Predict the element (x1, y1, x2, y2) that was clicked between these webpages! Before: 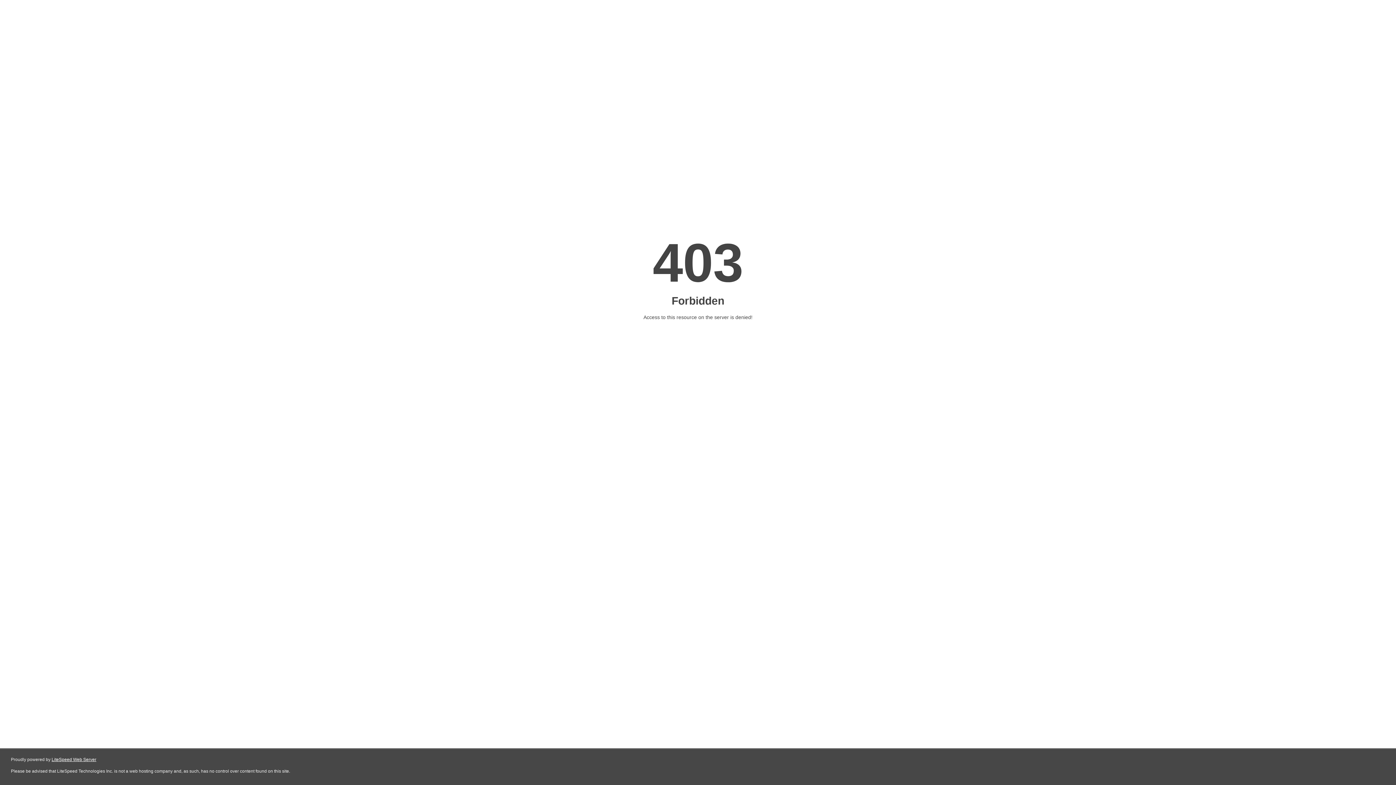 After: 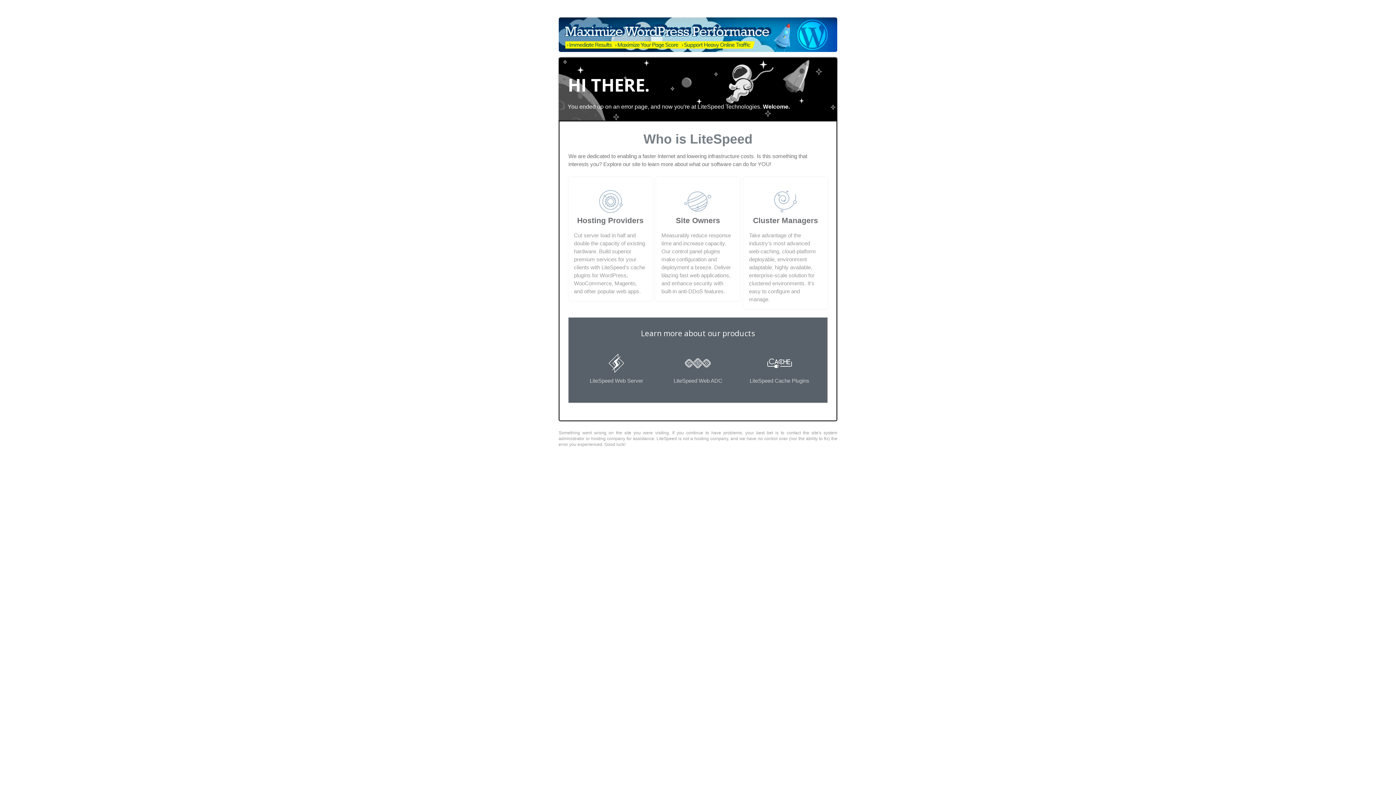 Action: bbox: (51, 757, 96, 762) label: LiteSpeed Web Server